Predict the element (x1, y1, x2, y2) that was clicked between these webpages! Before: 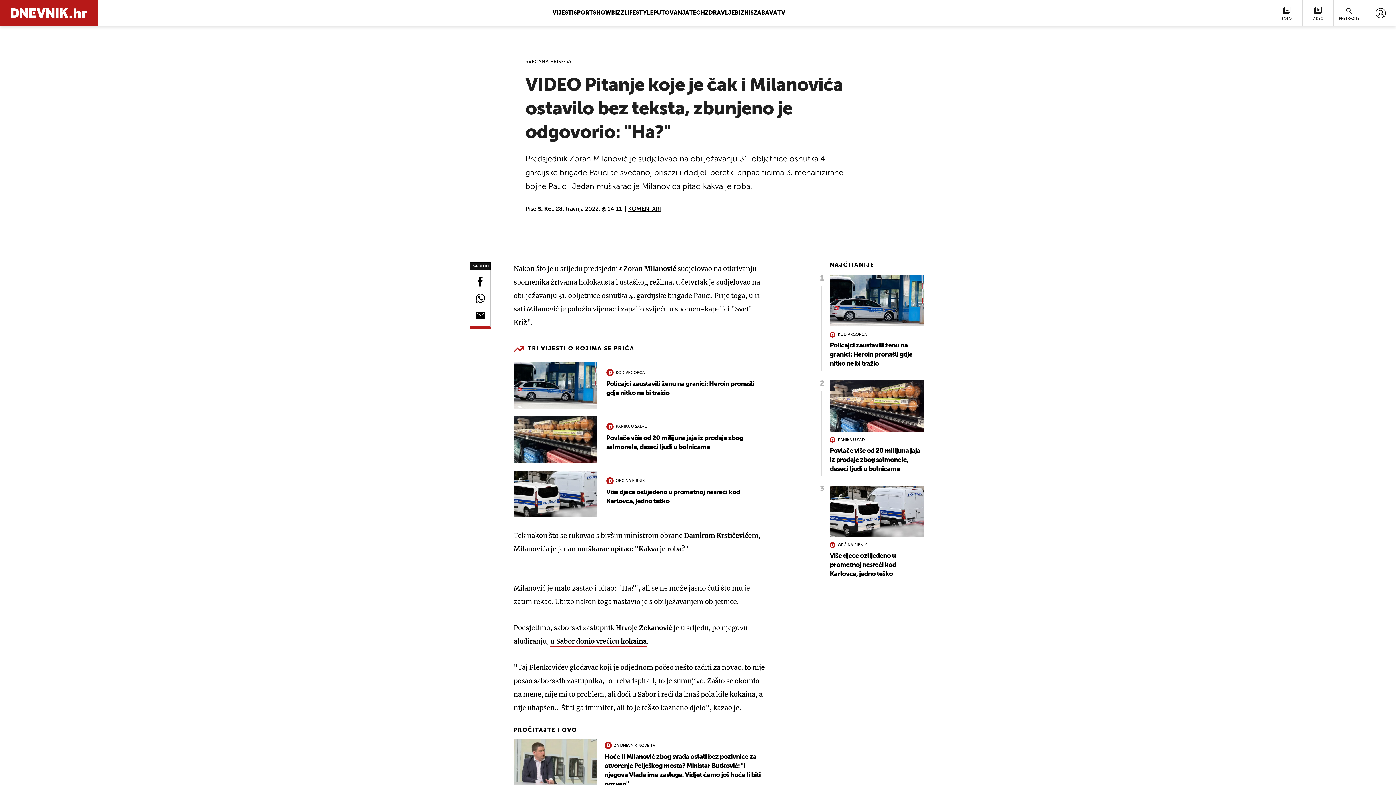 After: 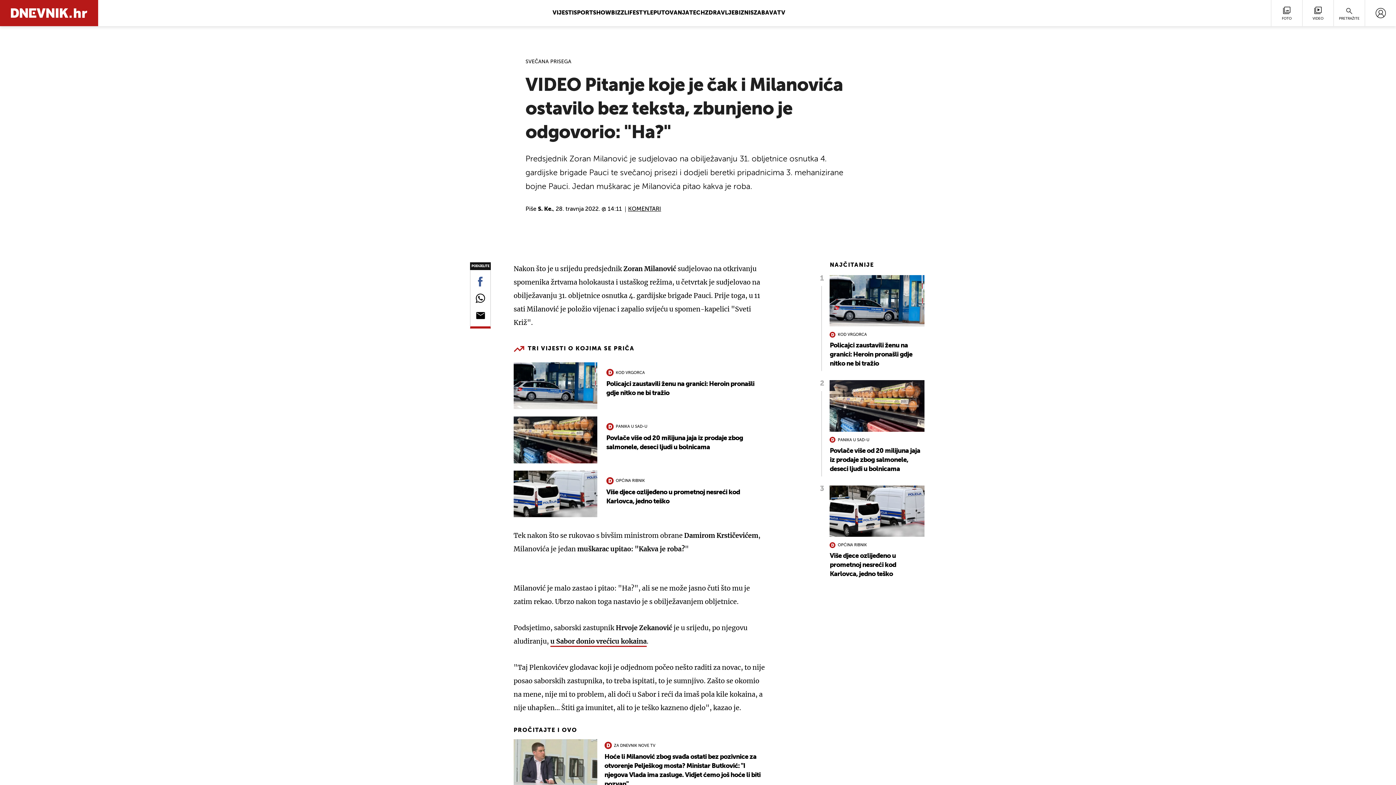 Action: bbox: (472, 275, 488, 292)